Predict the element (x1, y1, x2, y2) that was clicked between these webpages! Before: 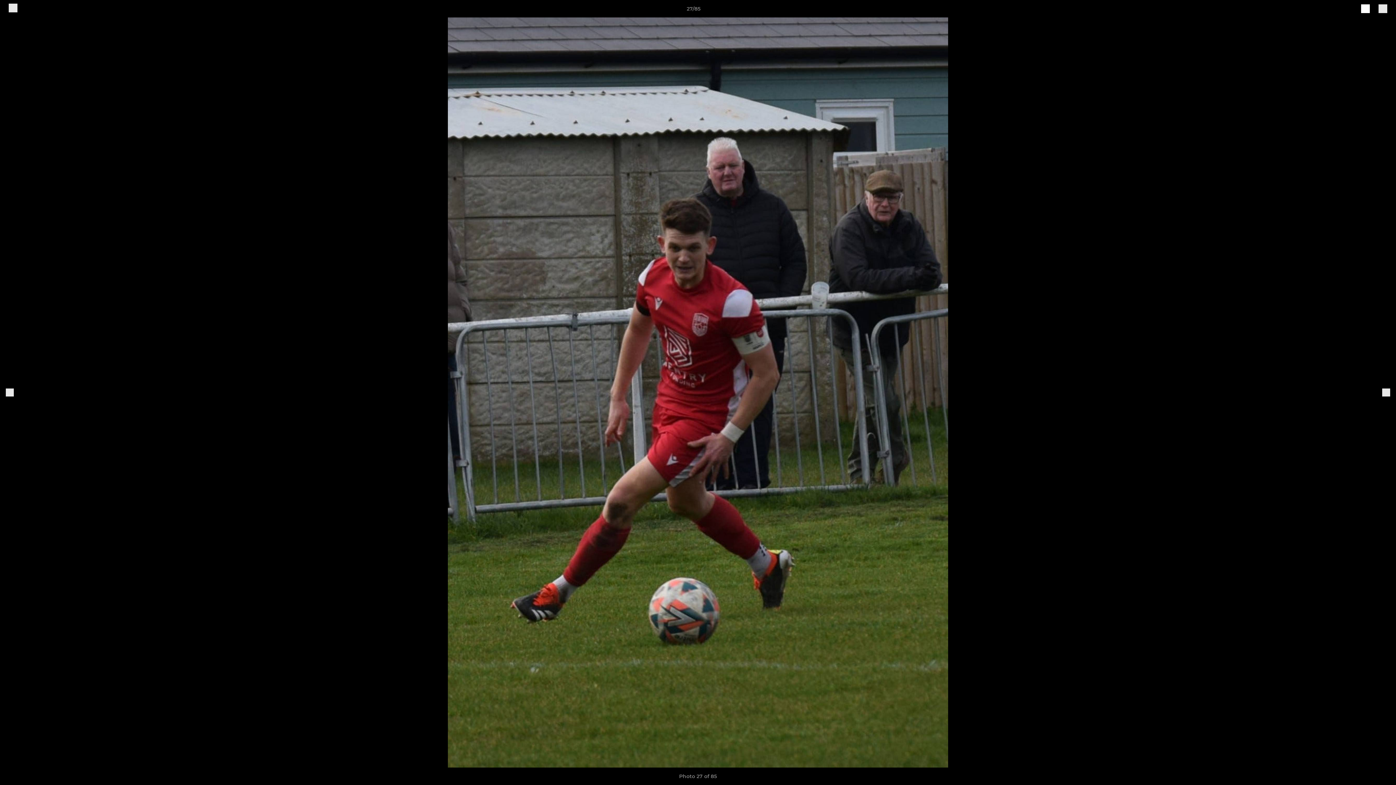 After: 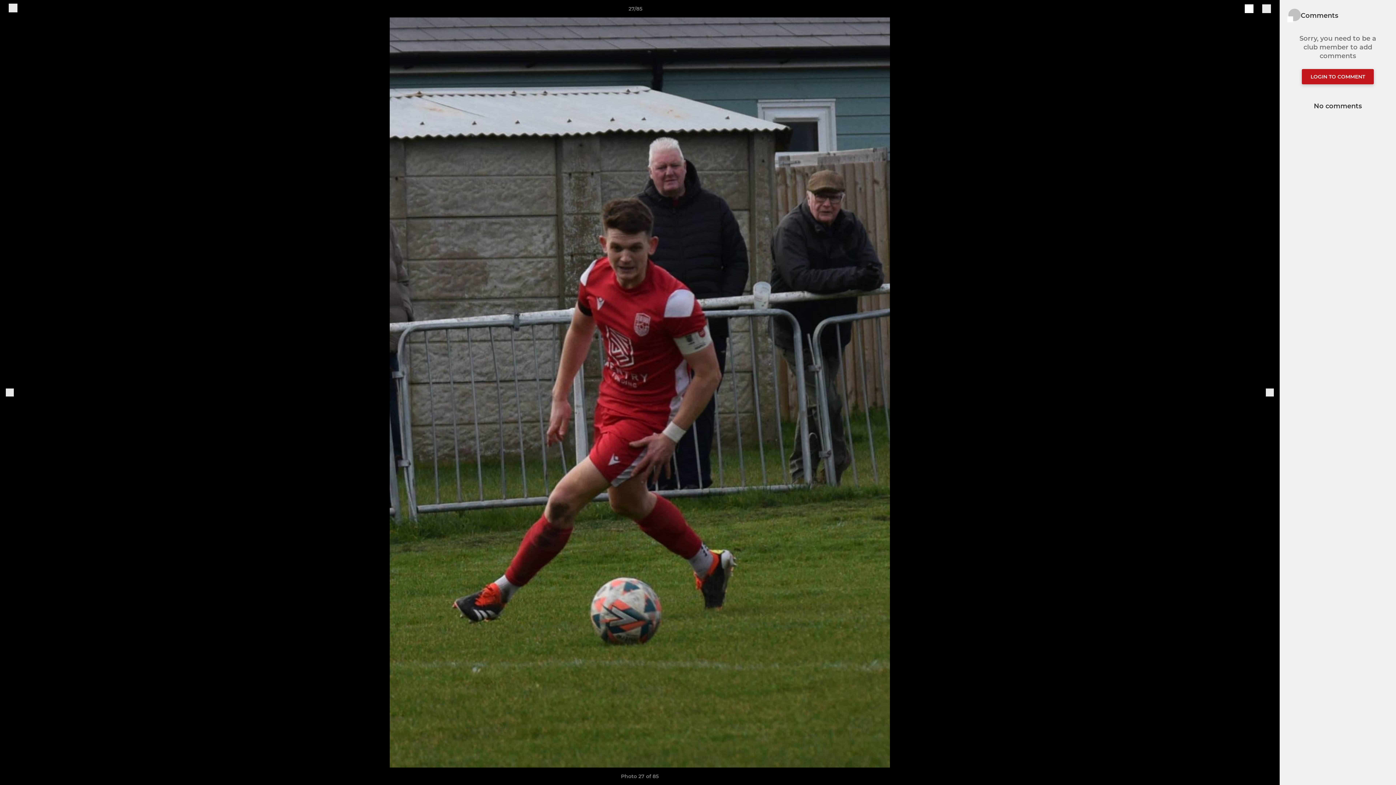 Action: bbox: (1378, 3, 1387, 13)